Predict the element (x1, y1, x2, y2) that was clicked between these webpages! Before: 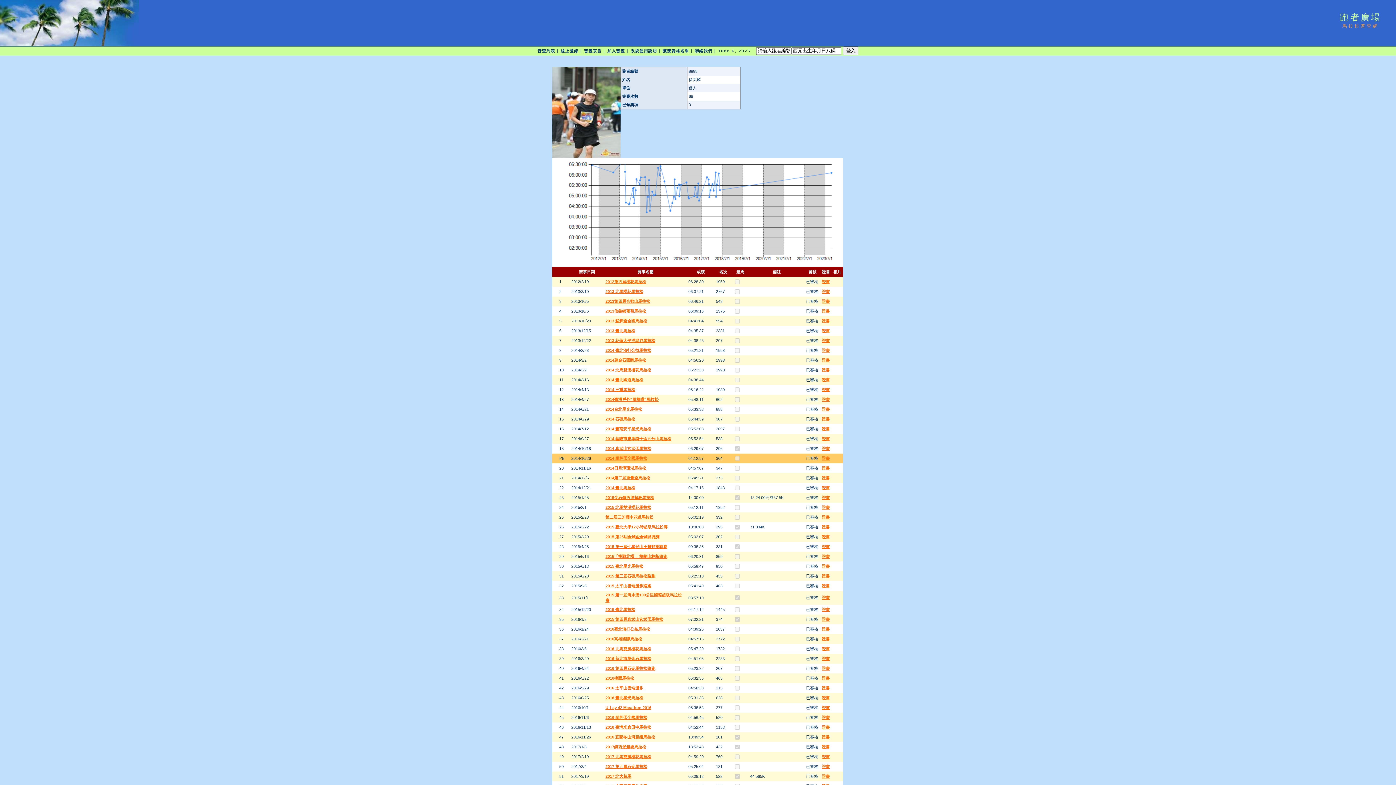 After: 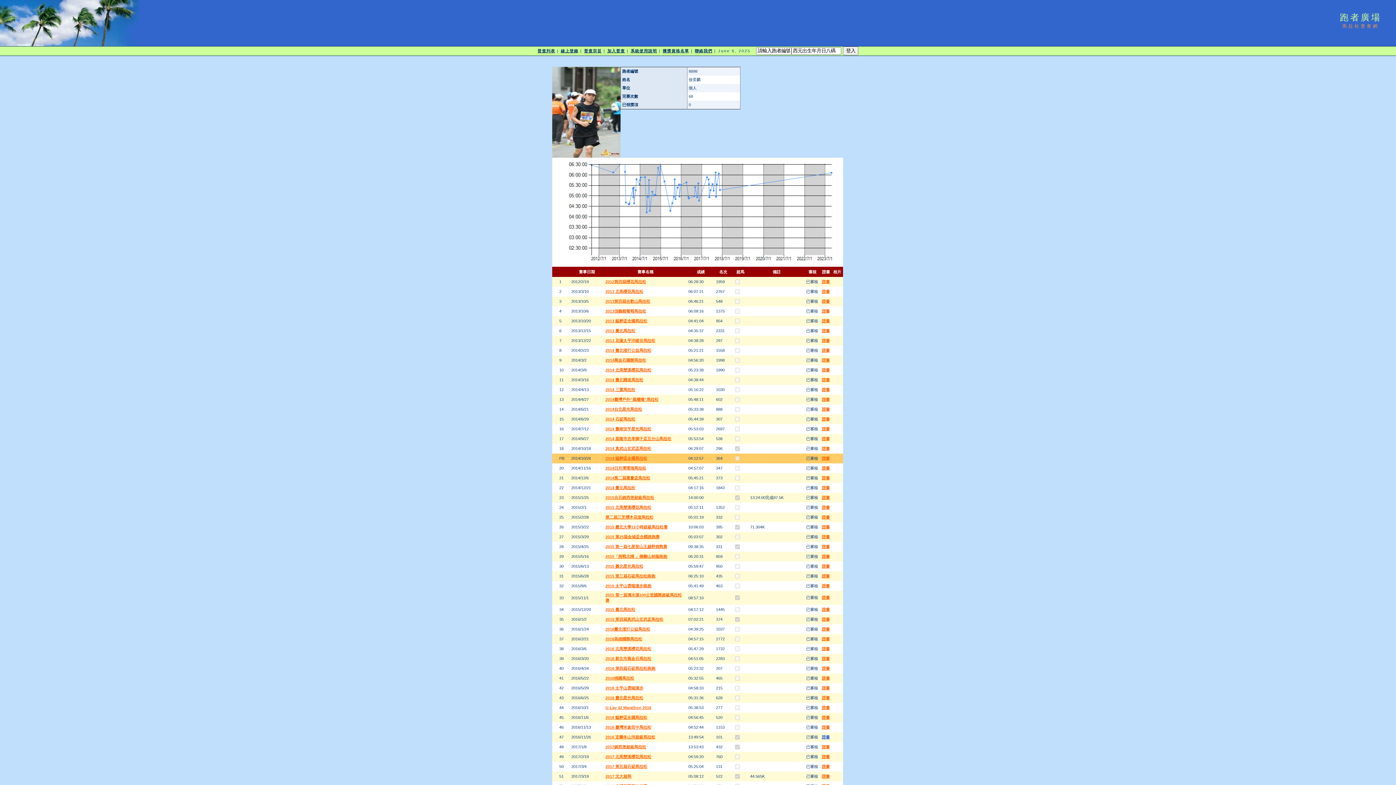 Action: label: 證書 bbox: (822, 735, 830, 739)